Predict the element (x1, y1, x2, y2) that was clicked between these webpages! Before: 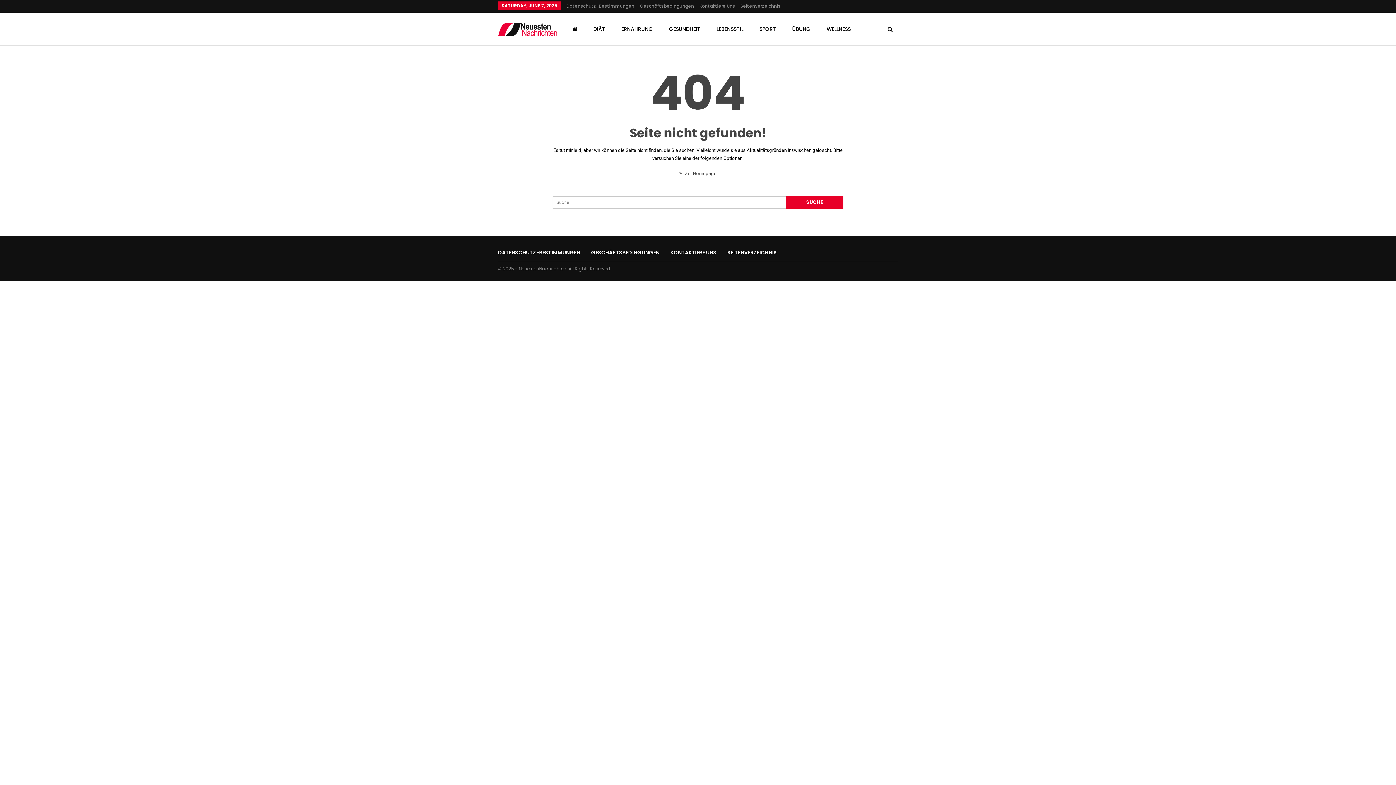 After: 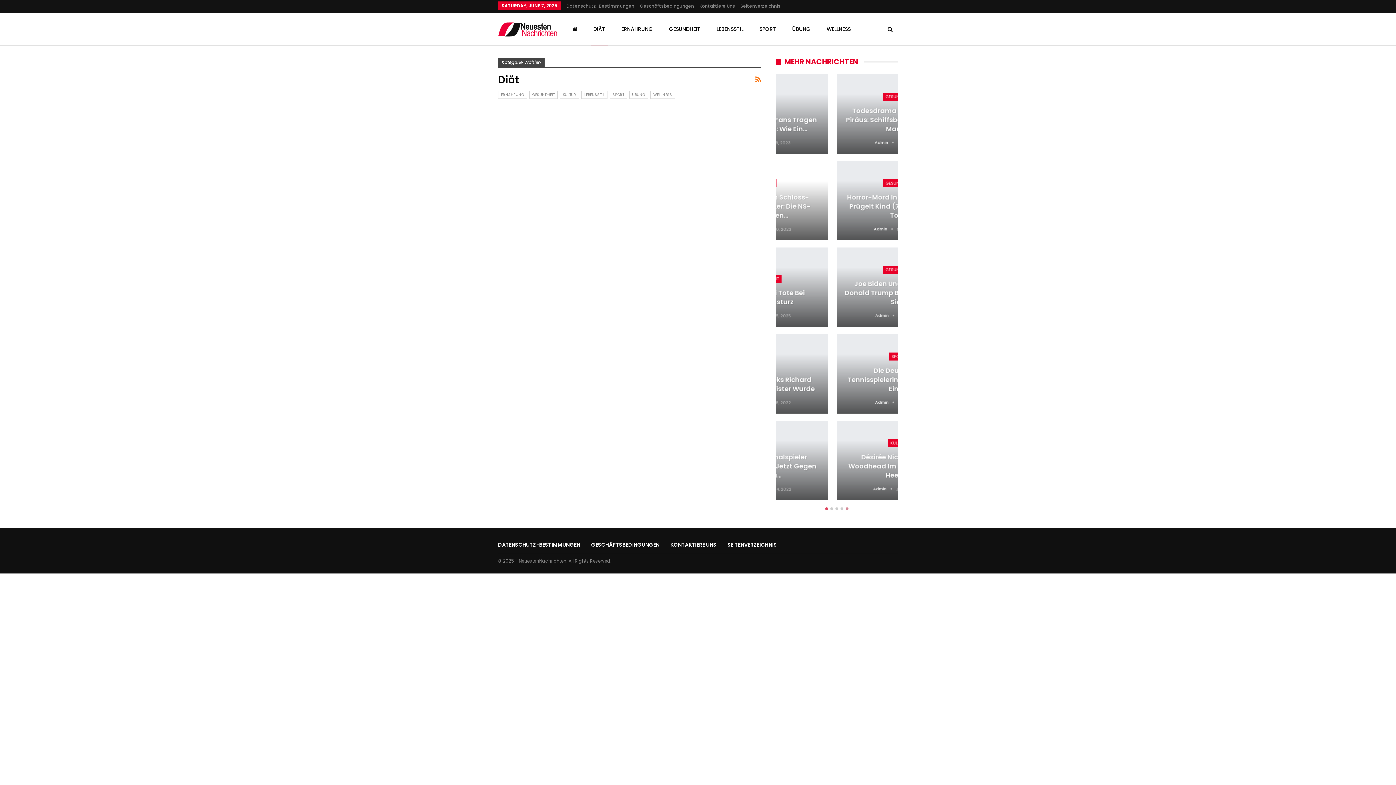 Action: label: DIÄT bbox: (590, 12, 608, 45)